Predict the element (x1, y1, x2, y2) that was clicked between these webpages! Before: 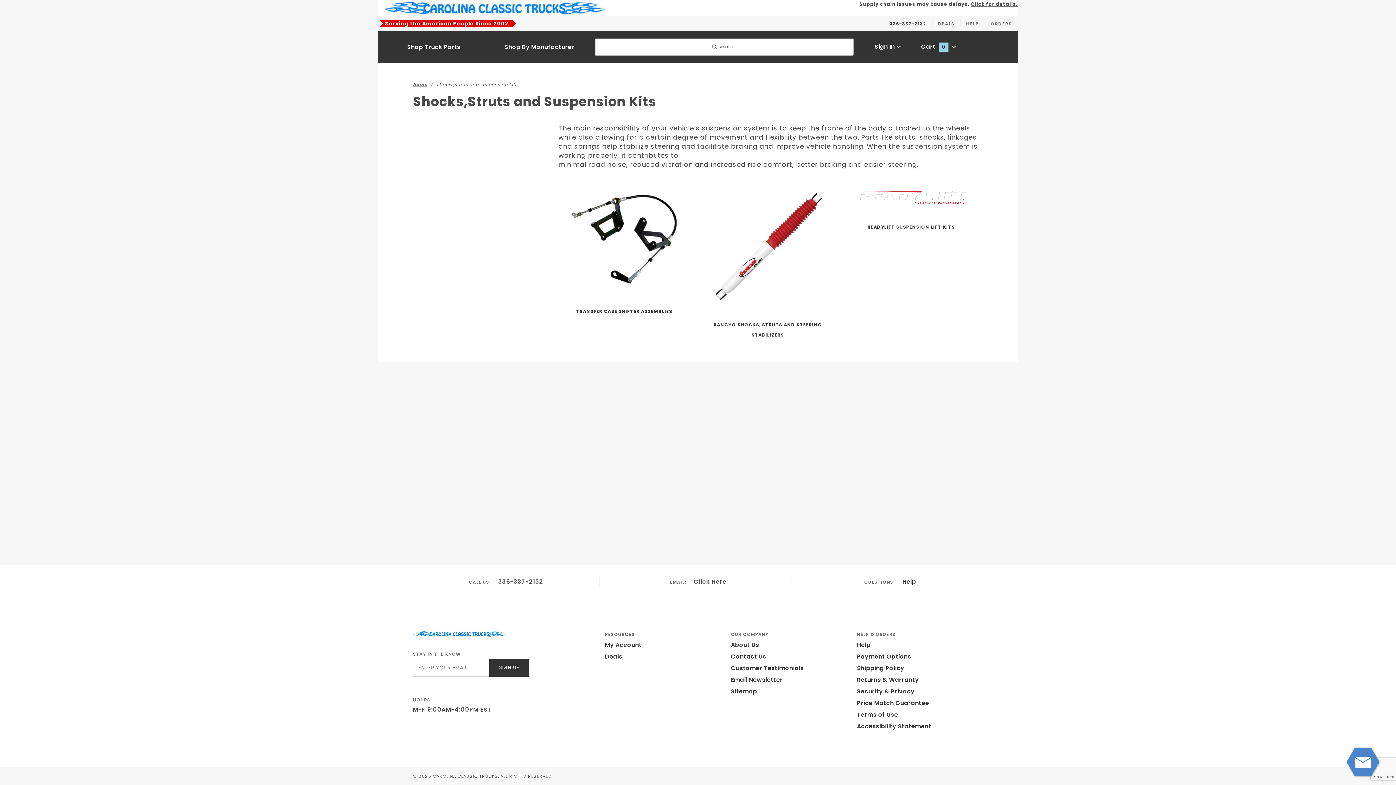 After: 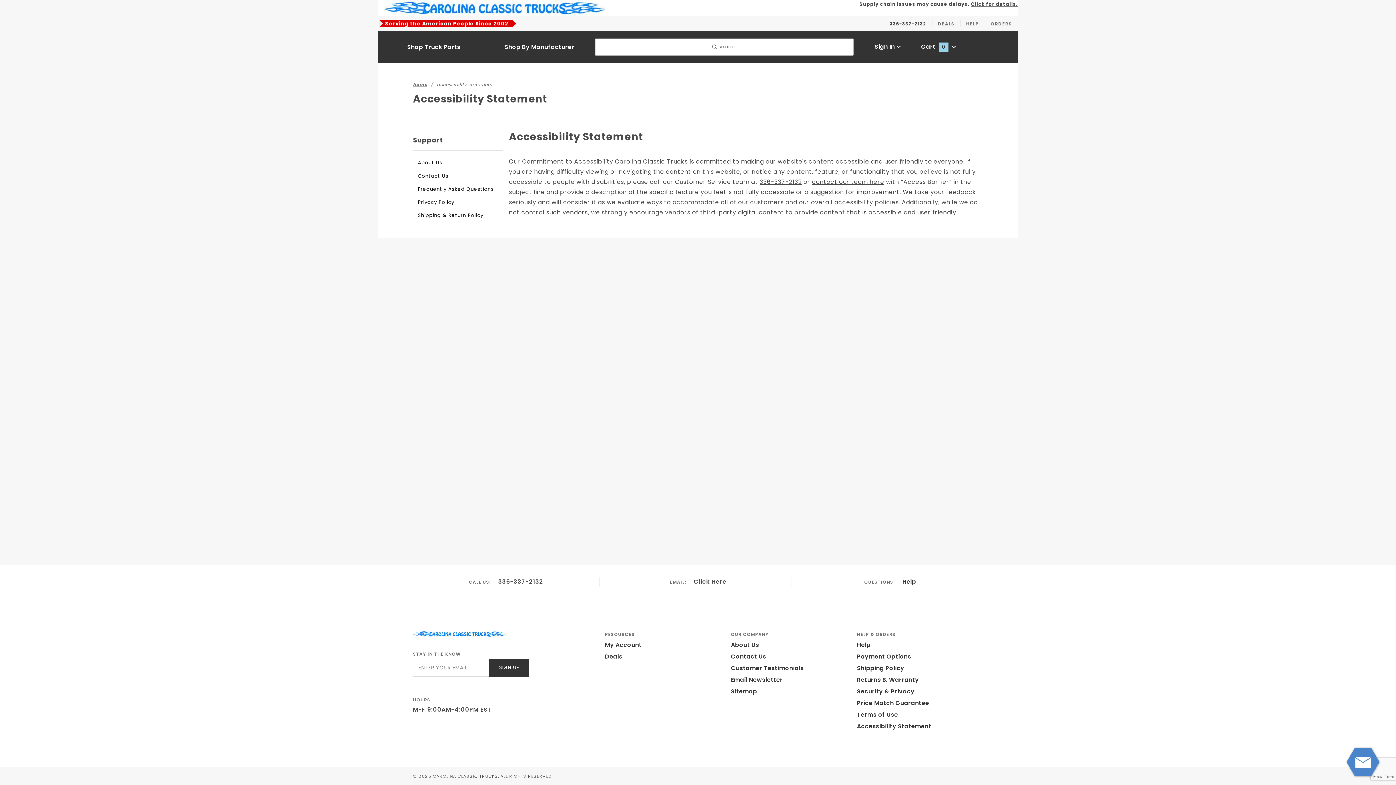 Action: label: Accessibility Statement bbox: (857, 721, 931, 732)